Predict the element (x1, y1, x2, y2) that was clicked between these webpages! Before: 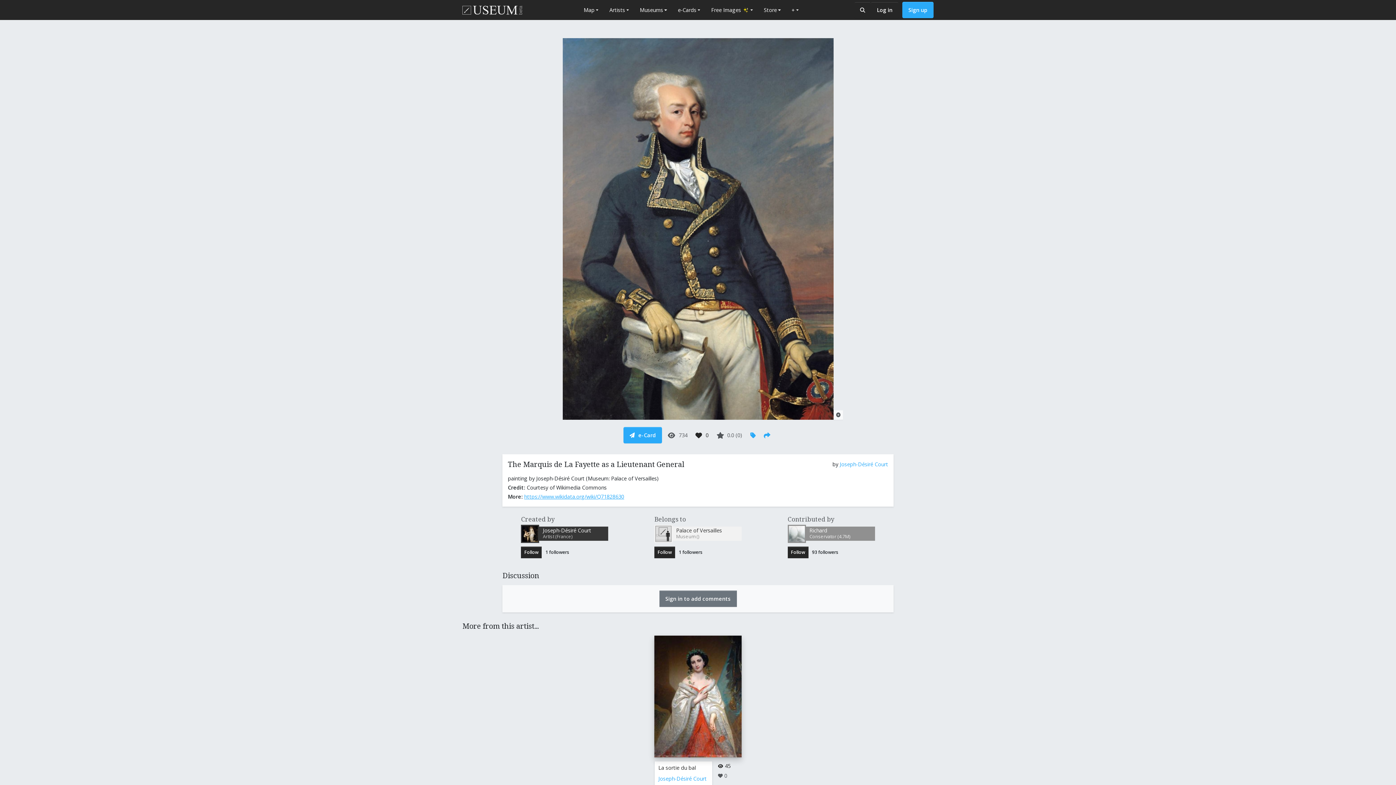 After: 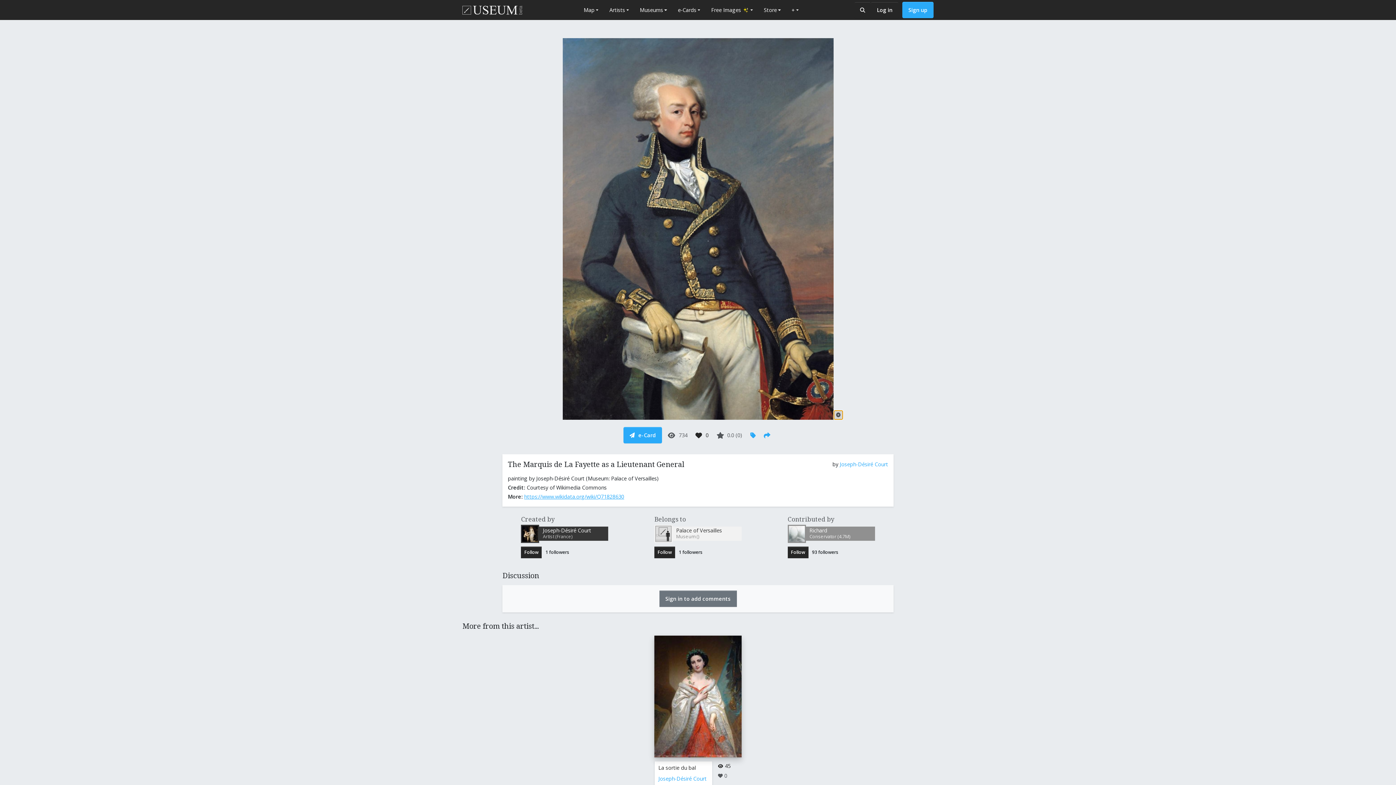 Action: label: Toggle size of artwork bbox: (833, 410, 843, 420)